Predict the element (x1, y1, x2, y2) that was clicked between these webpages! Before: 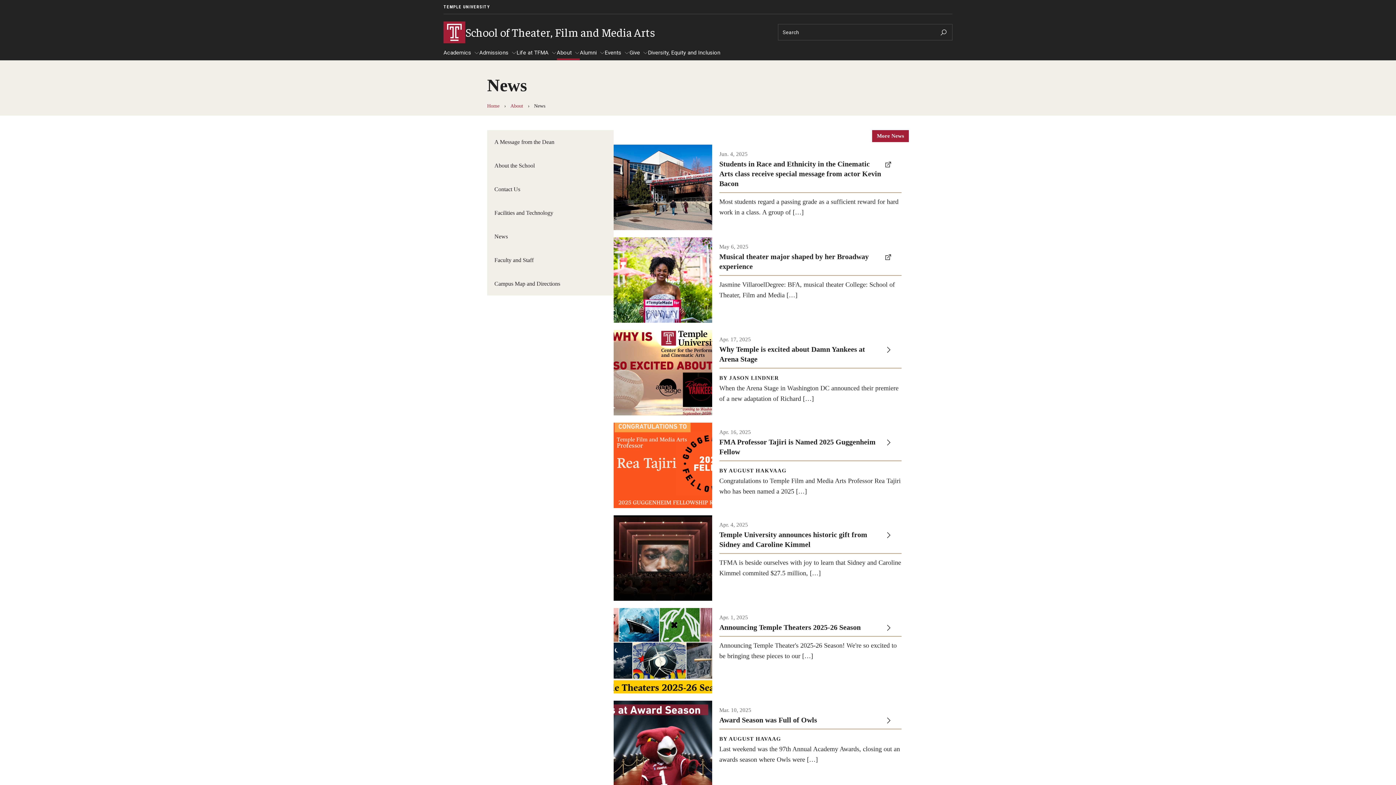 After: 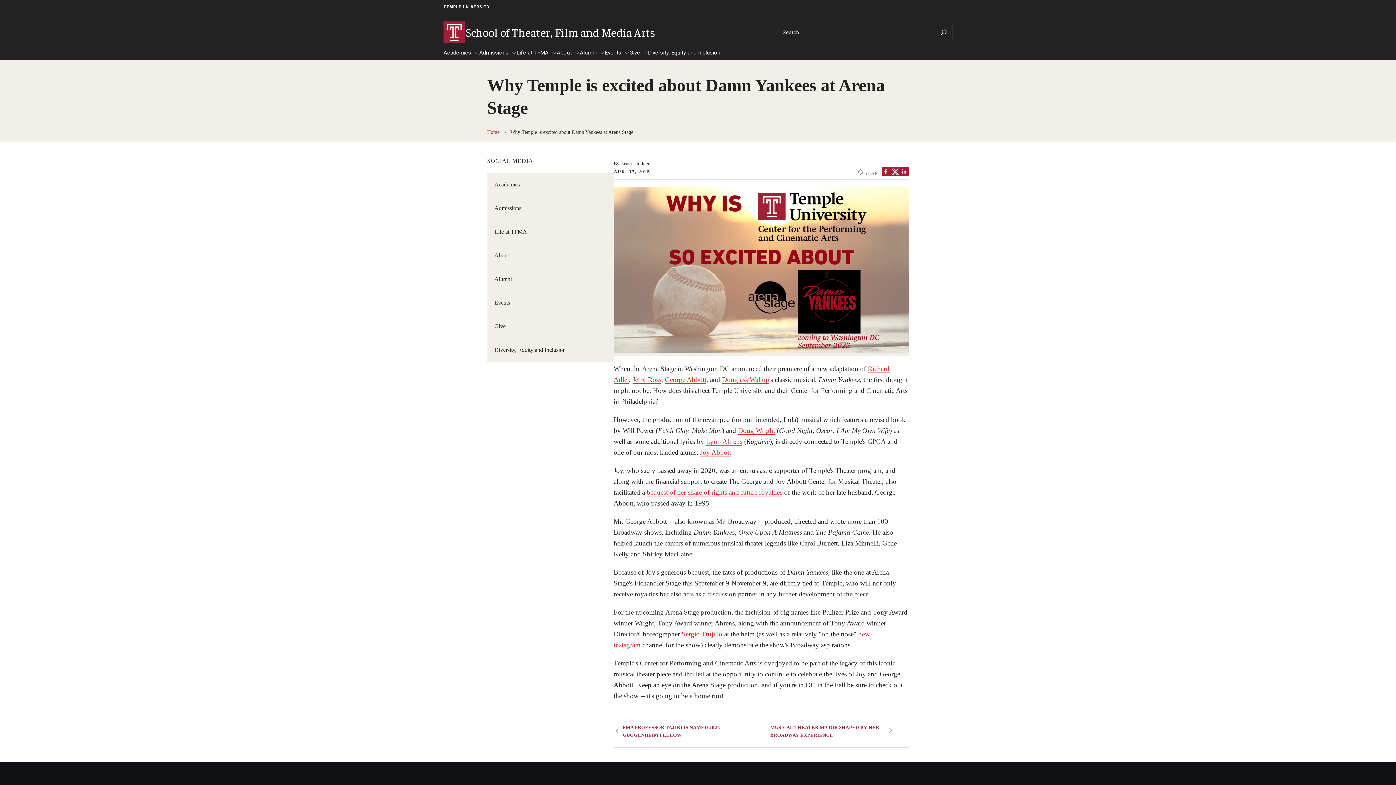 Action: label: Apr. 17, 2025

Why Temple is excited about Damn Yankees at Arena Stage

BY JASON LINDNER

When the Arena Stage in Washington DC announced their premiere of a new adaptation of Richard […] bbox: (613, 330, 909, 415)